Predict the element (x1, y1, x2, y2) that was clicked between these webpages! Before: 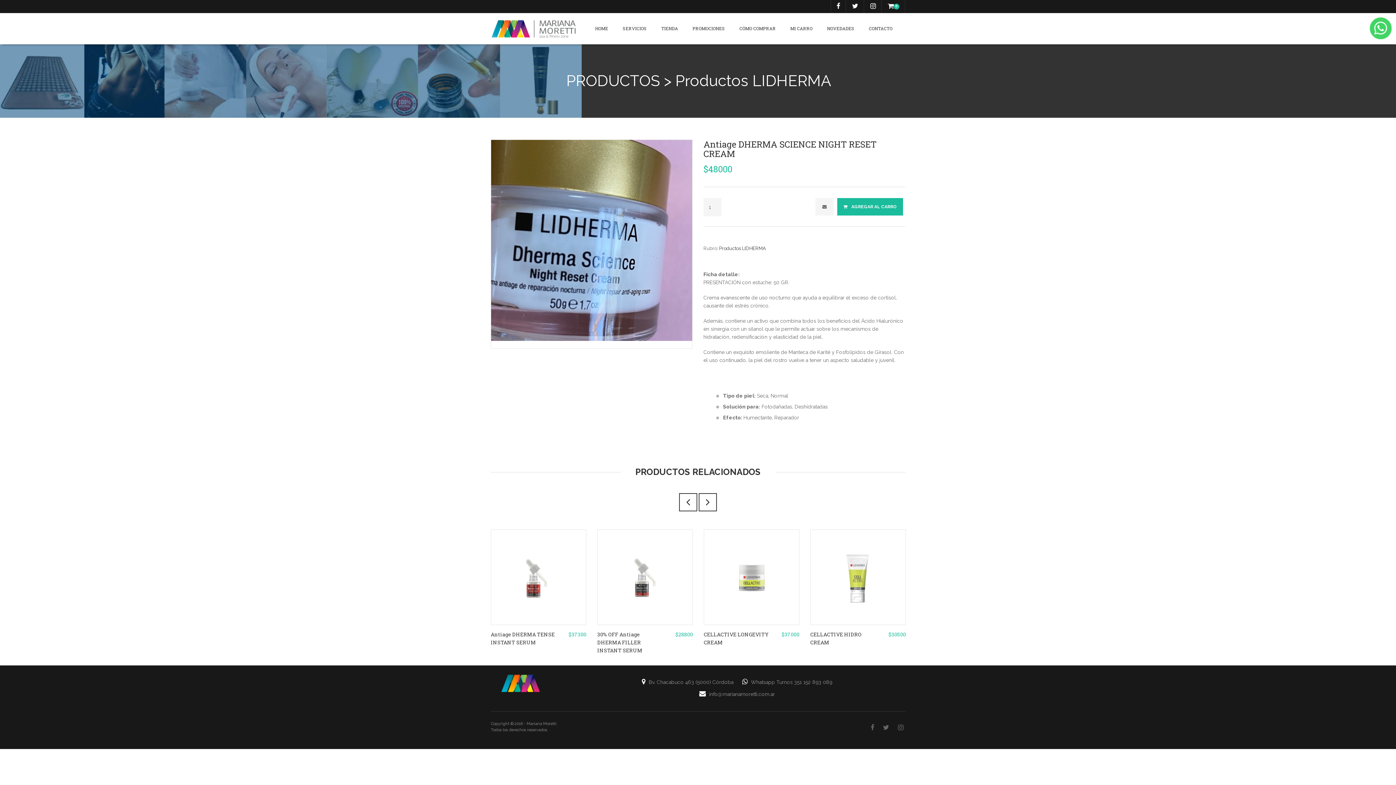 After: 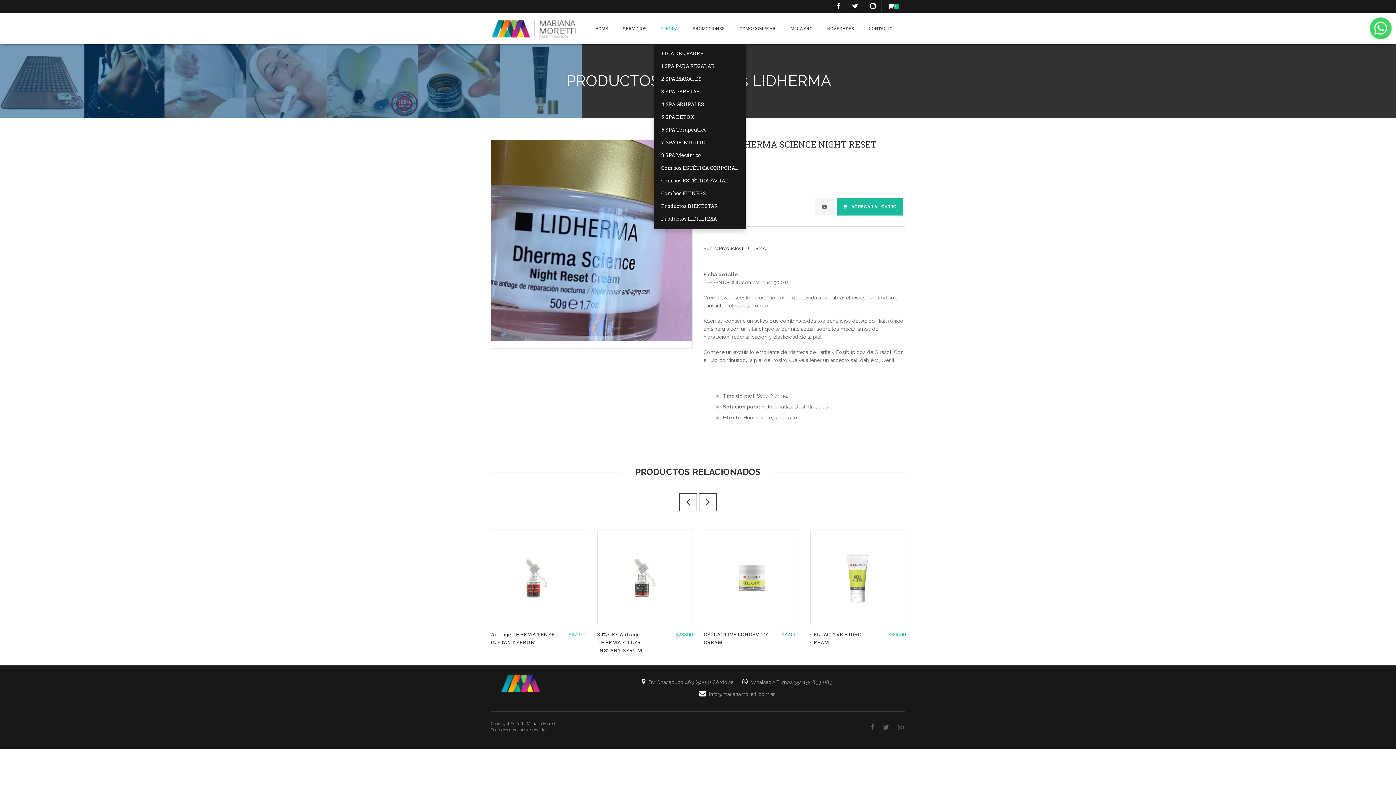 Action: bbox: (654, 13, 685, 44) label: TIENDA